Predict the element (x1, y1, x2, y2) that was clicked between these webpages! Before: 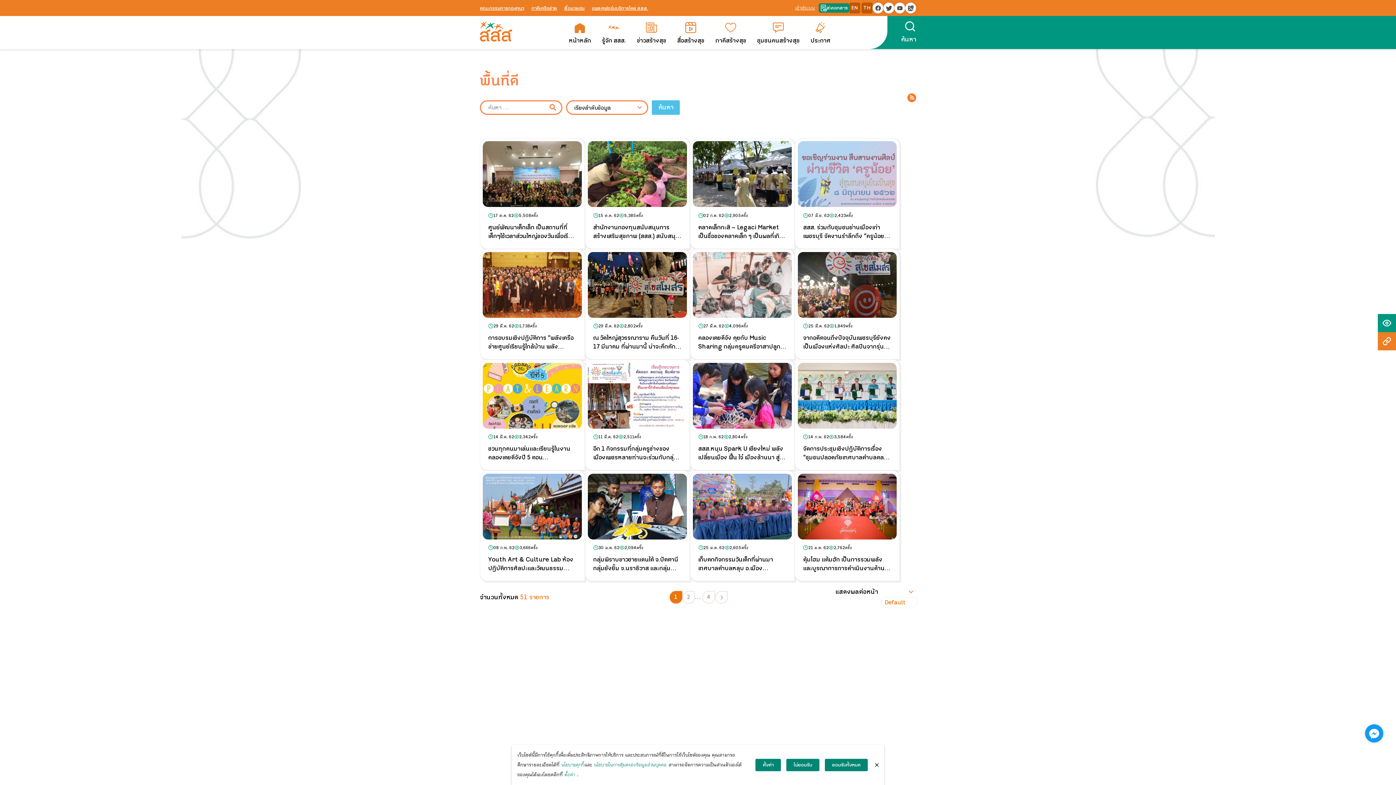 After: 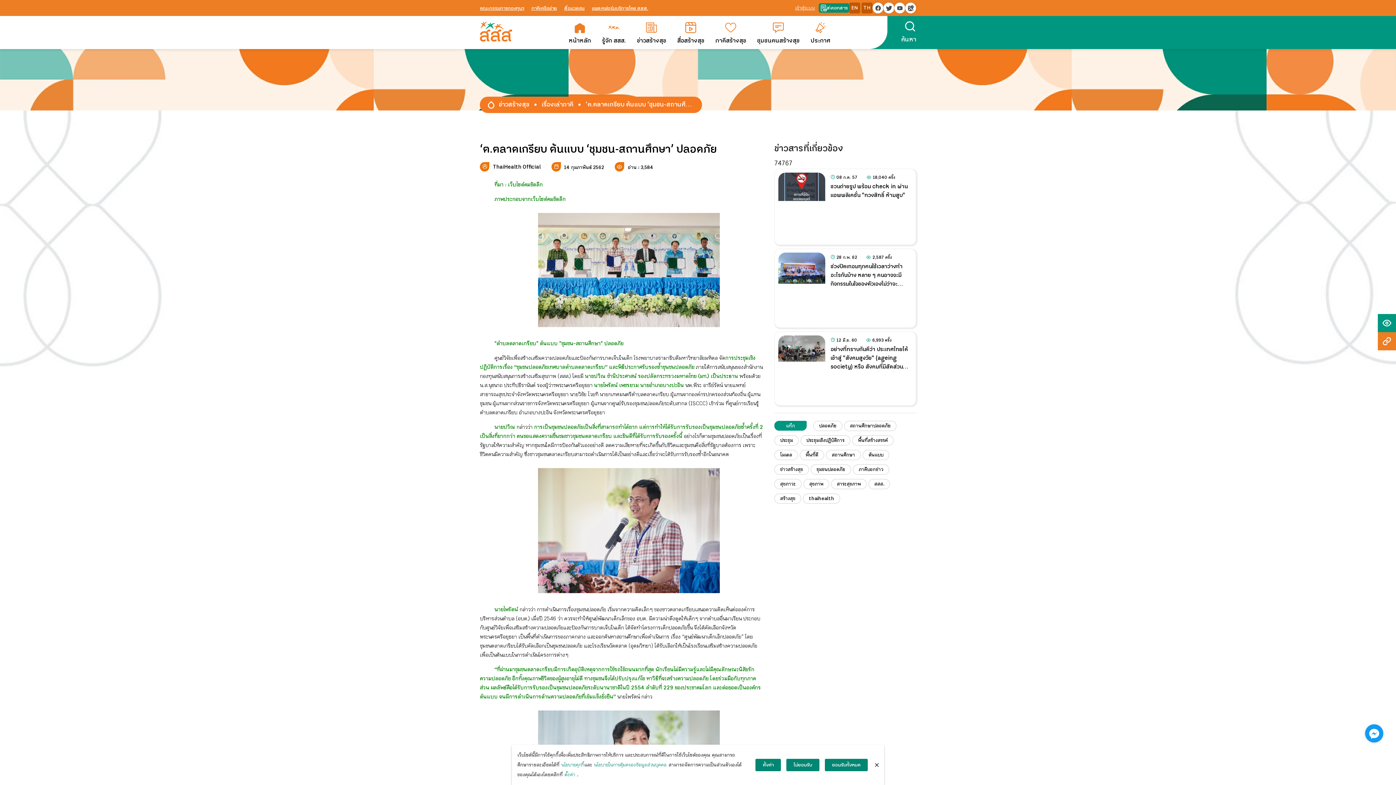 Action: bbox: (797, 362, 897, 429)